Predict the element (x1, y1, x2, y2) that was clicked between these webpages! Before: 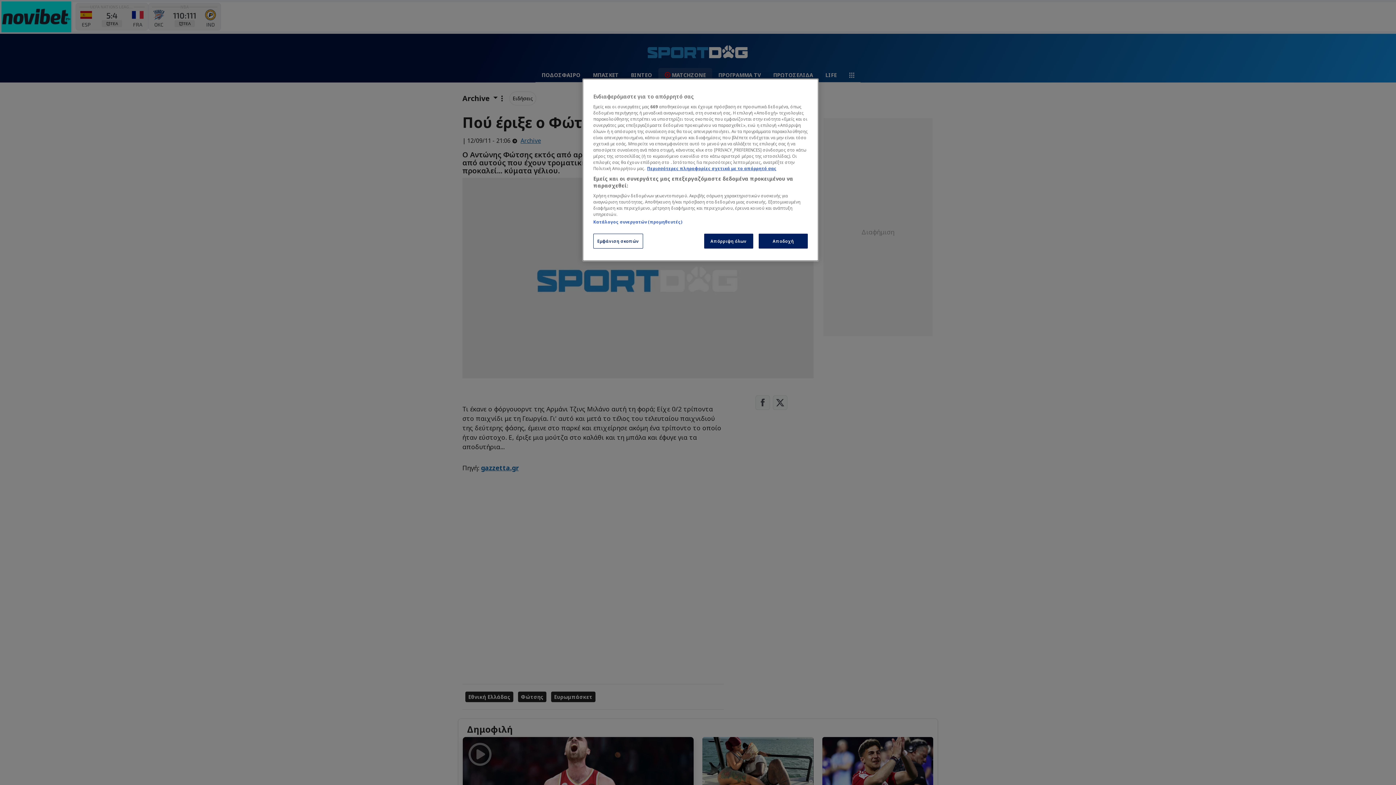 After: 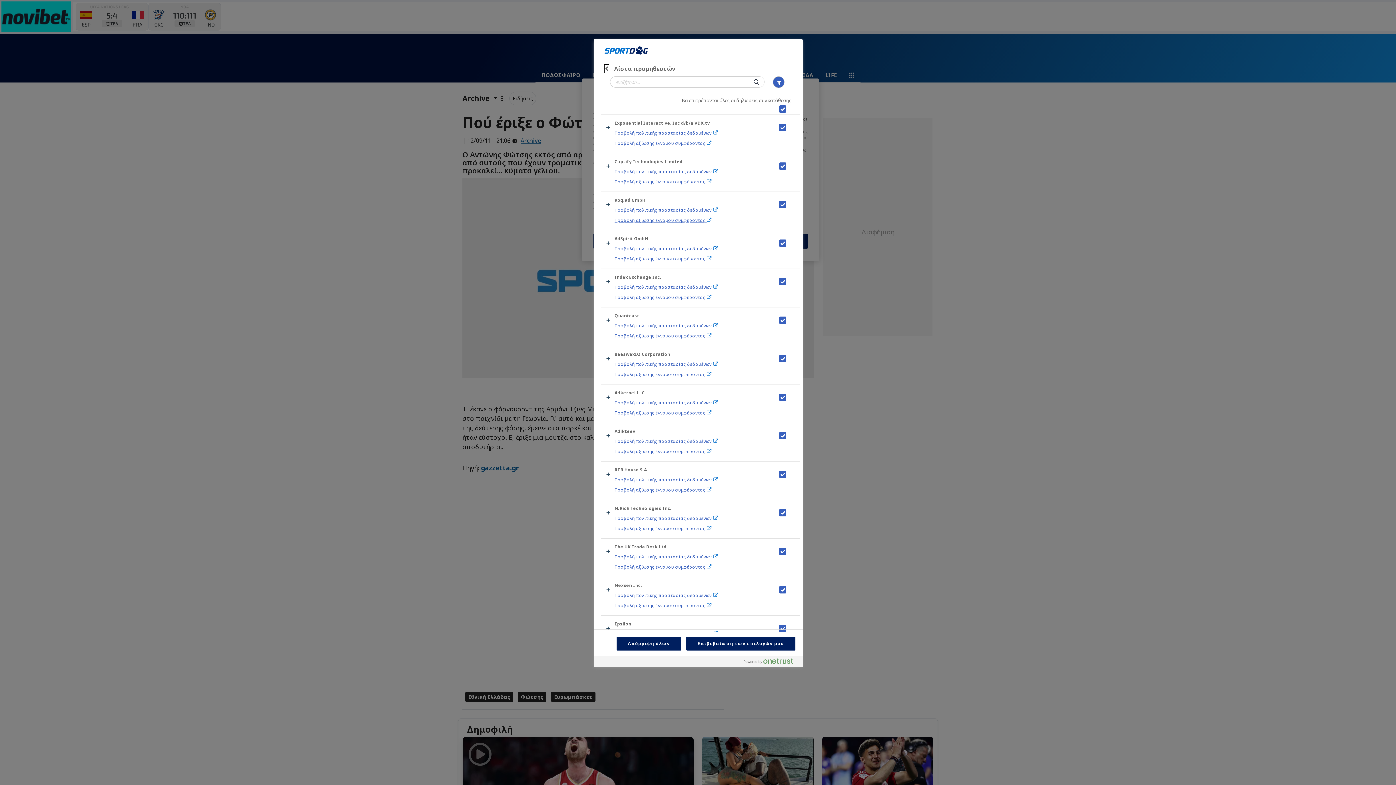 Action: label: Κατάλογος συνεργατών (προμηθευτές) bbox: (593, 219, 682, 224)